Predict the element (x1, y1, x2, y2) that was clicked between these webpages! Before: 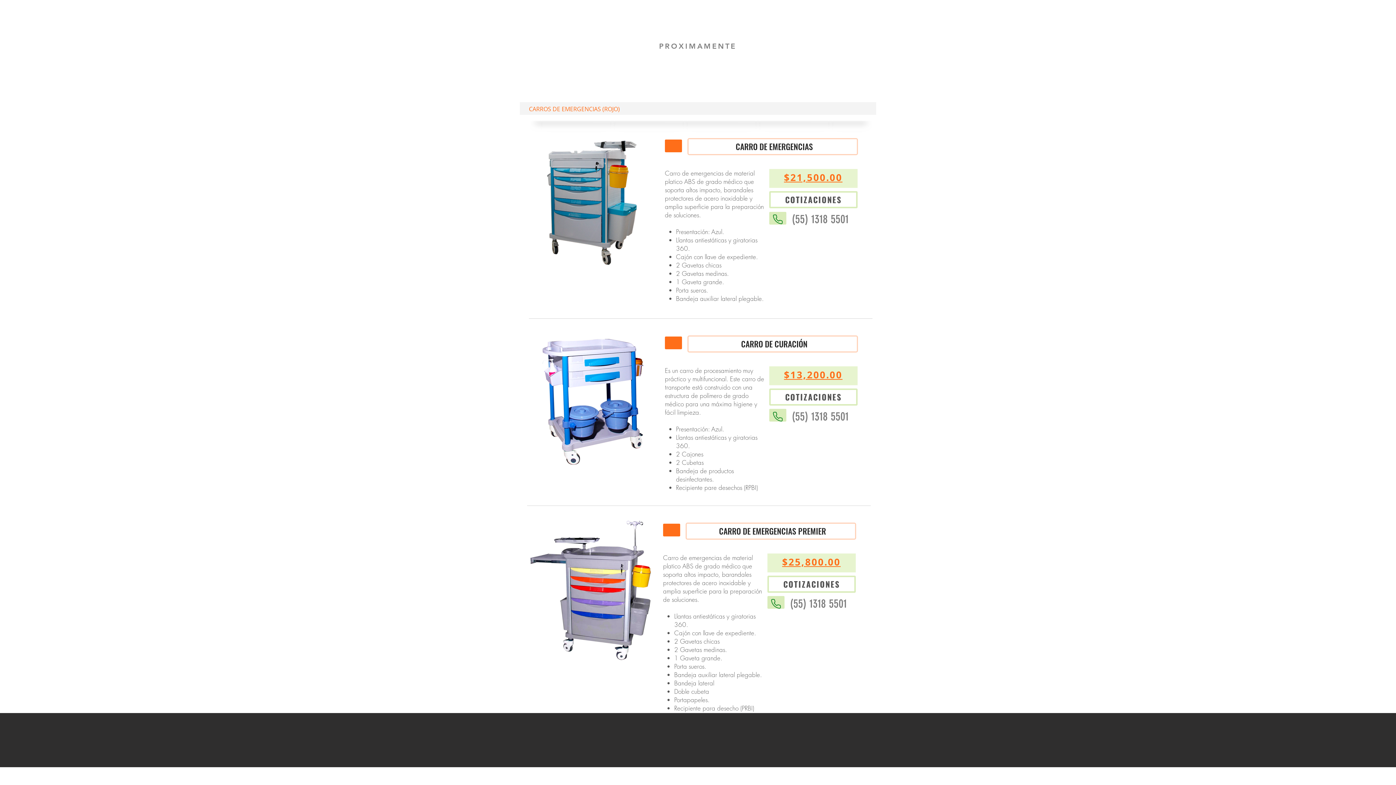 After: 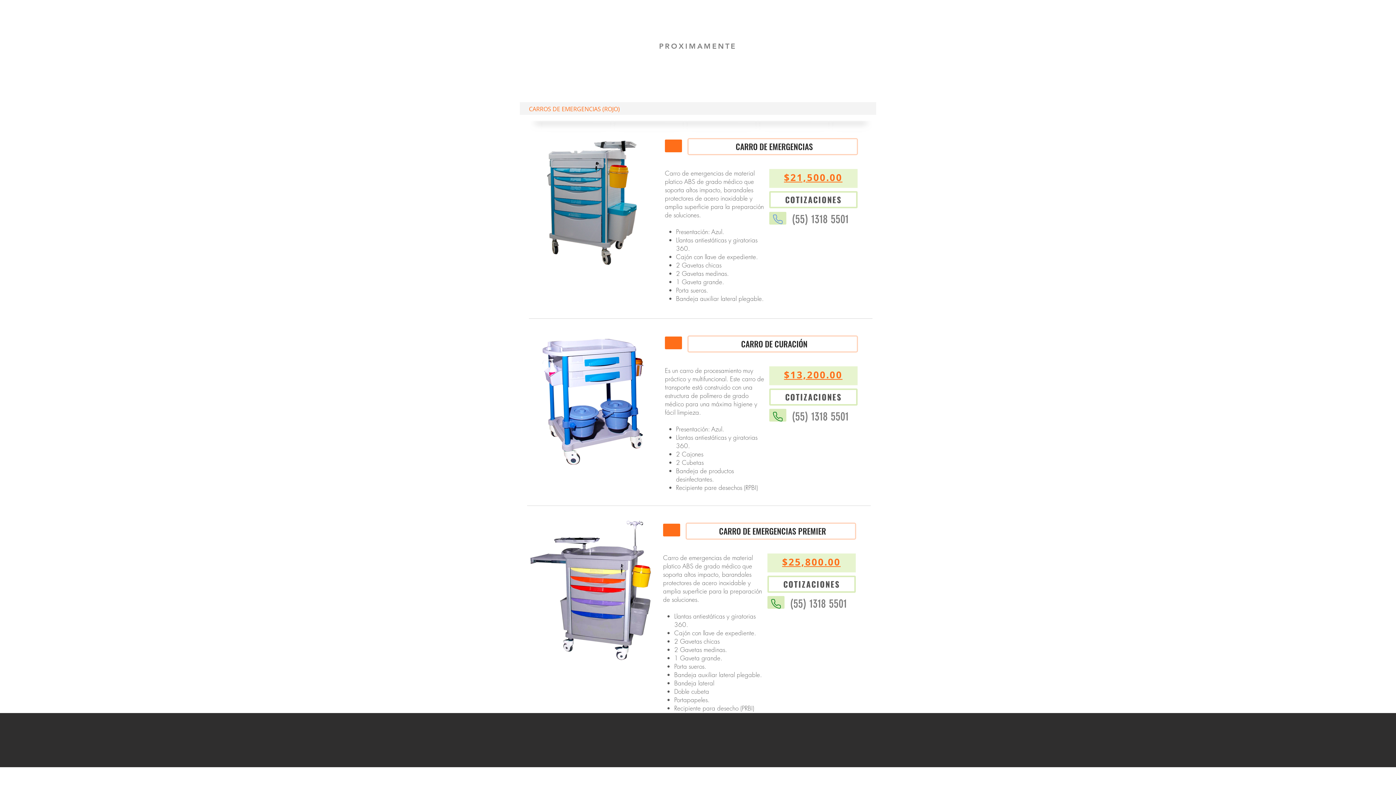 Action: label: Phone bbox: (770, 212, 785, 226)